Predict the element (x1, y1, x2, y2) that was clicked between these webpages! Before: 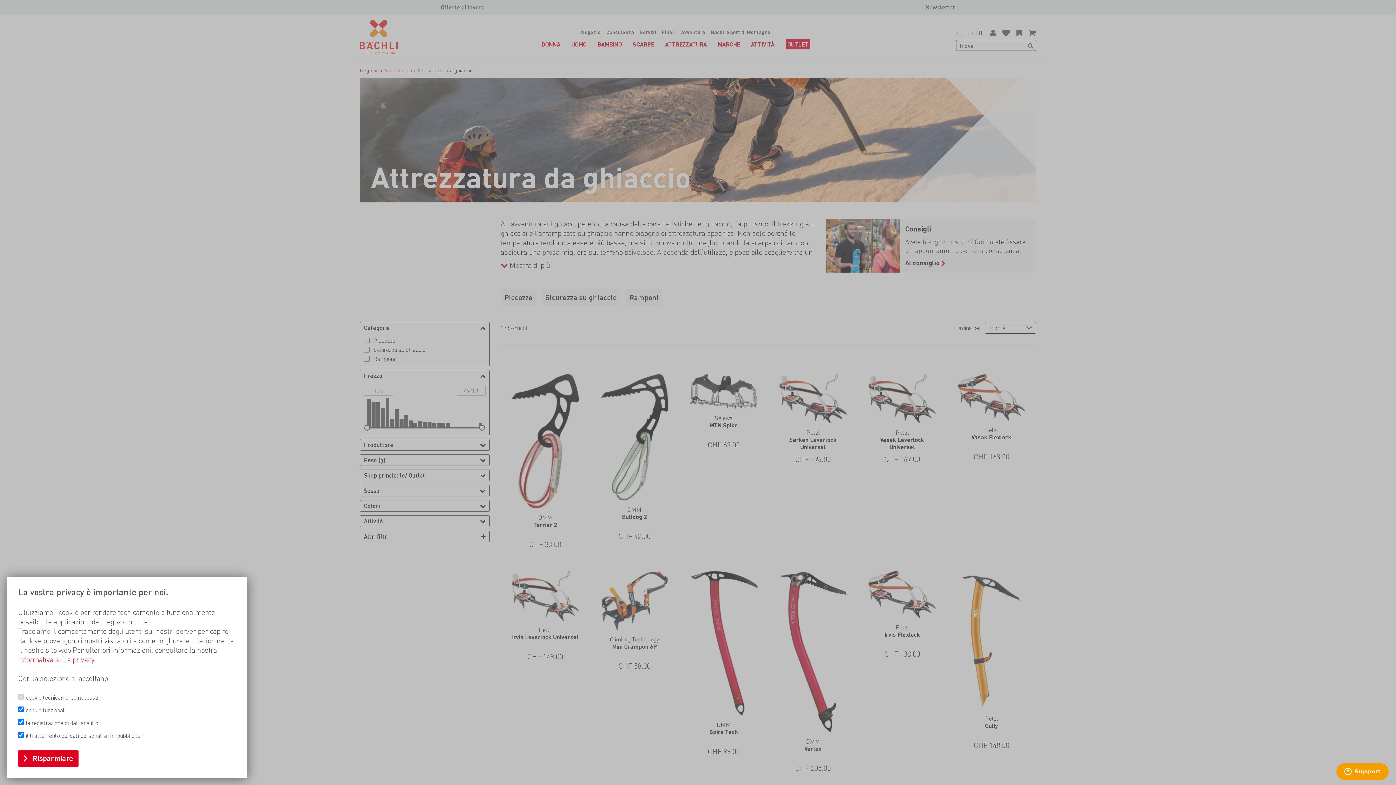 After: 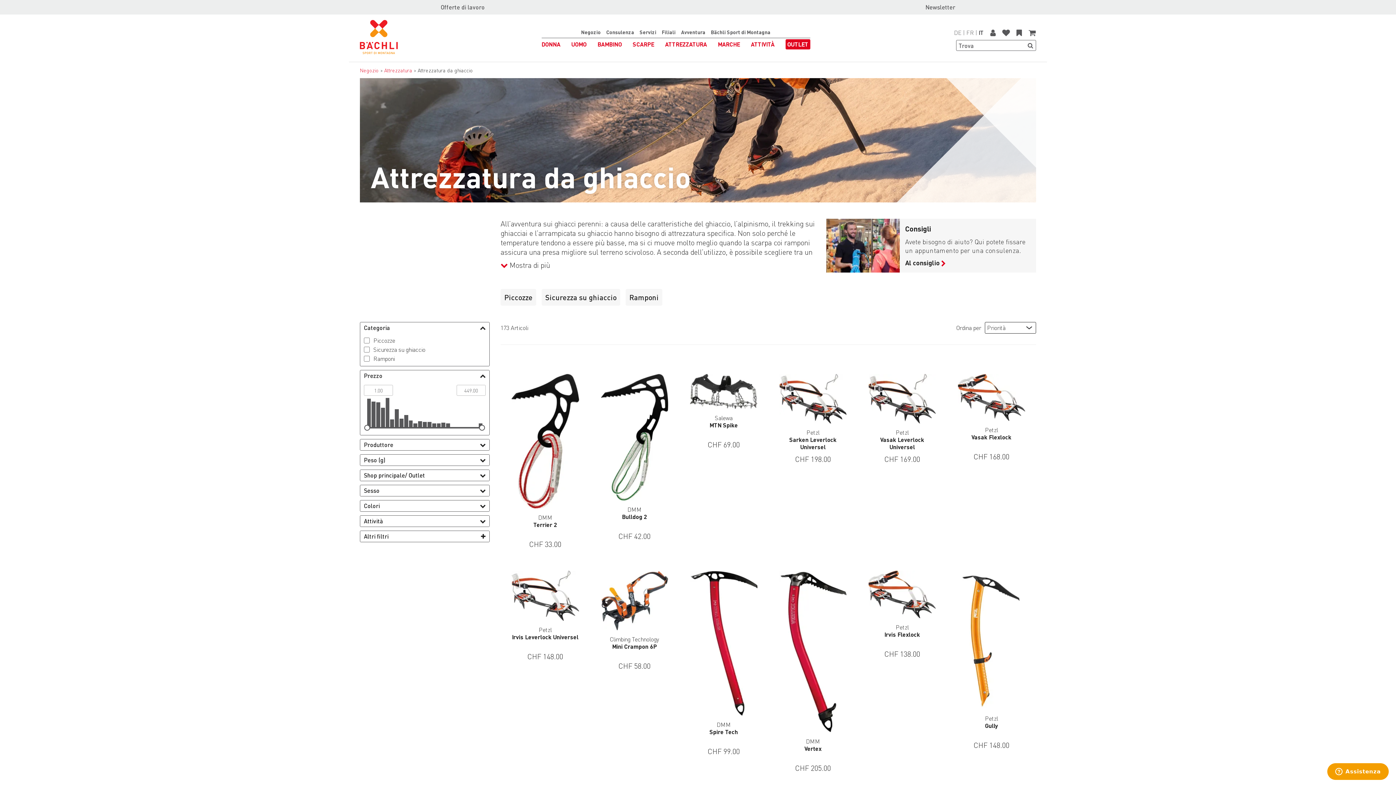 Action: label: Risparmiare bbox: (18, 750, 78, 767)